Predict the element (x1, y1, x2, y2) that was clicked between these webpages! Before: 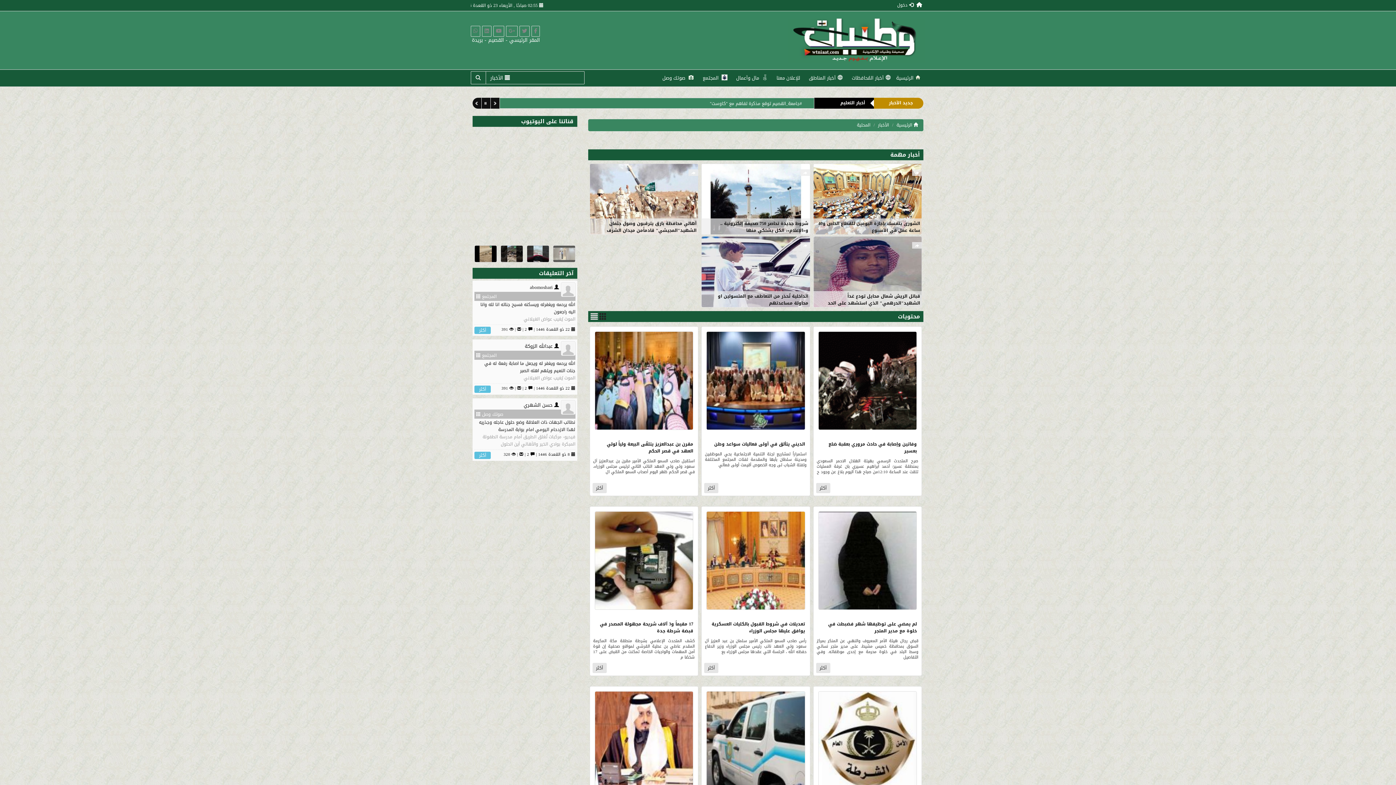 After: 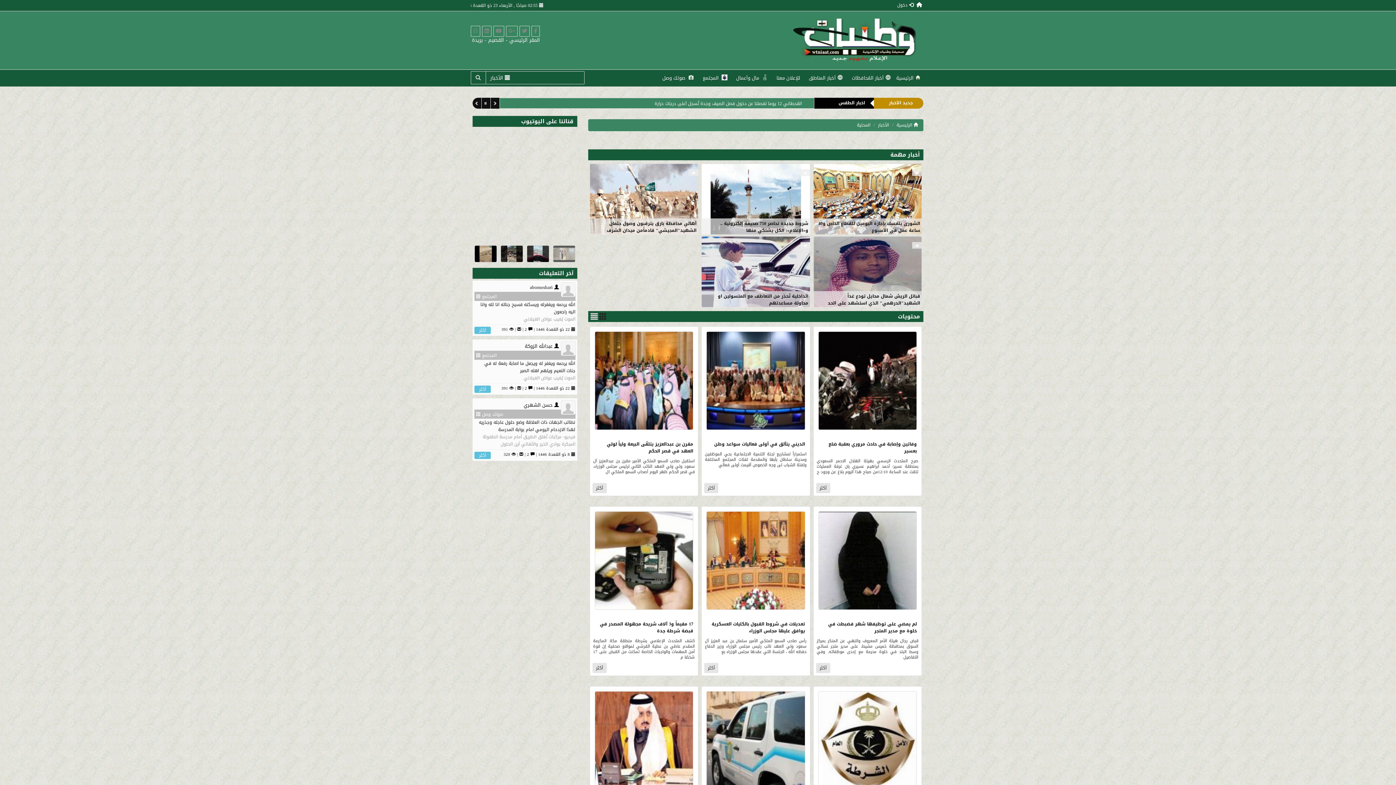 Action: bbox: (599, 312, 606, 320)